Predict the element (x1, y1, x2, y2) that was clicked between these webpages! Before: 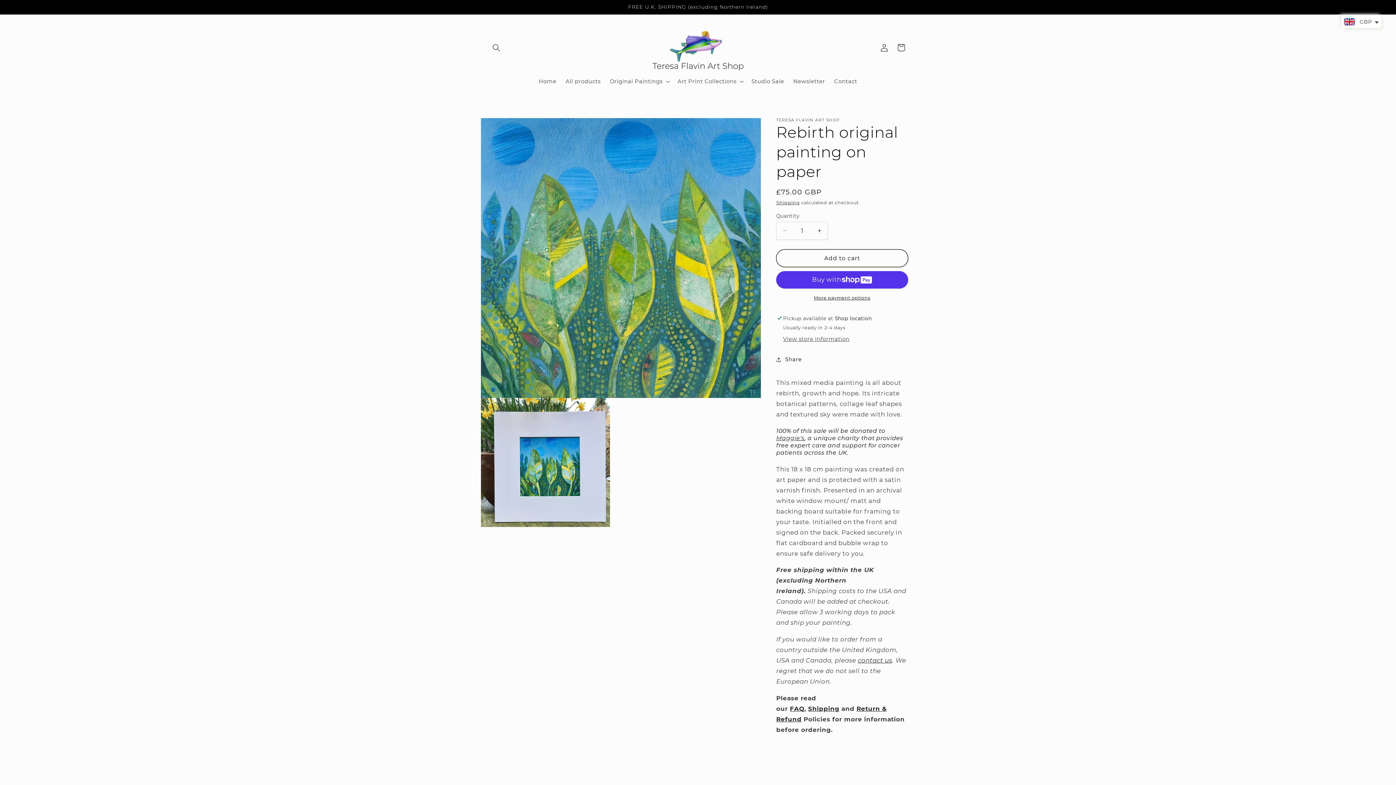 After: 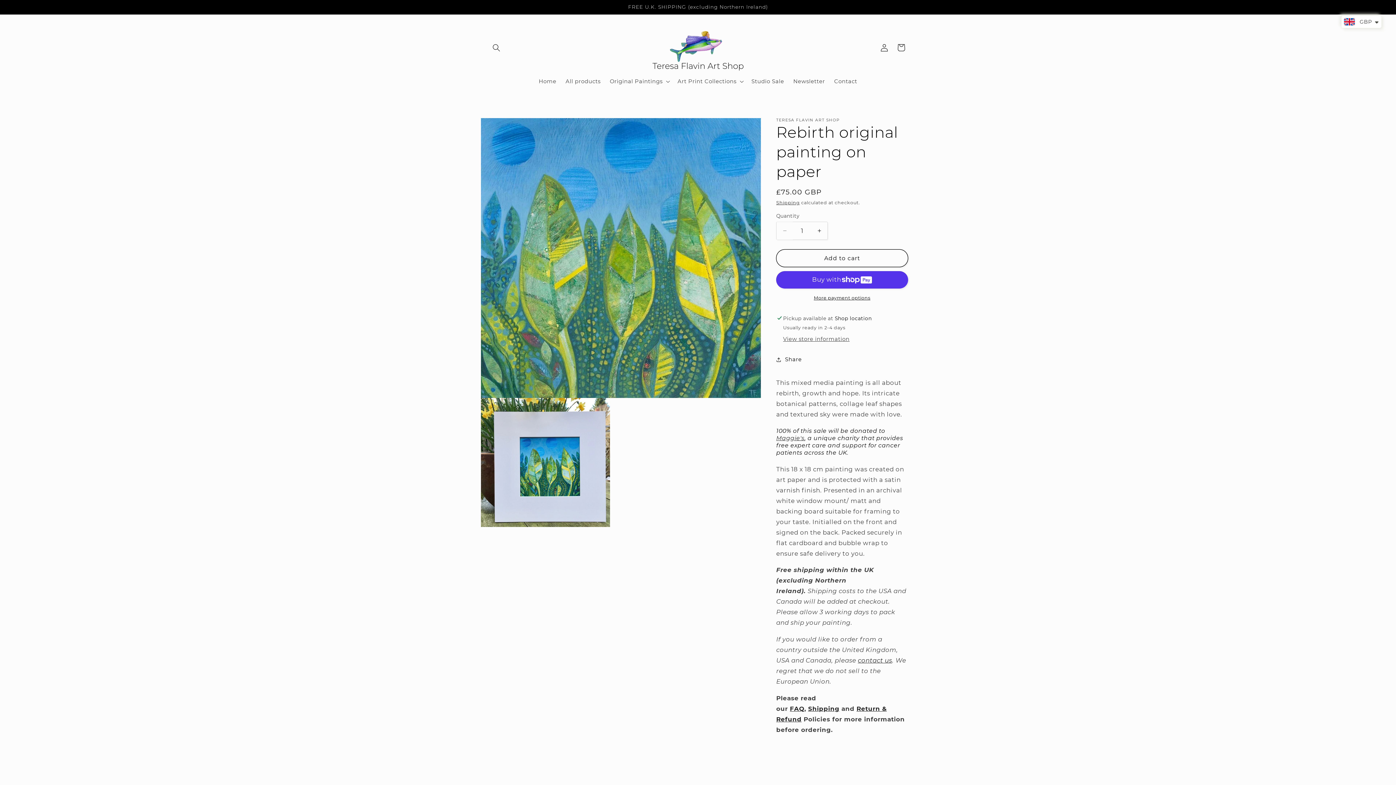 Action: label: Decrease quantity for Rebirth original painting on paper bbox: (776, 221, 793, 239)